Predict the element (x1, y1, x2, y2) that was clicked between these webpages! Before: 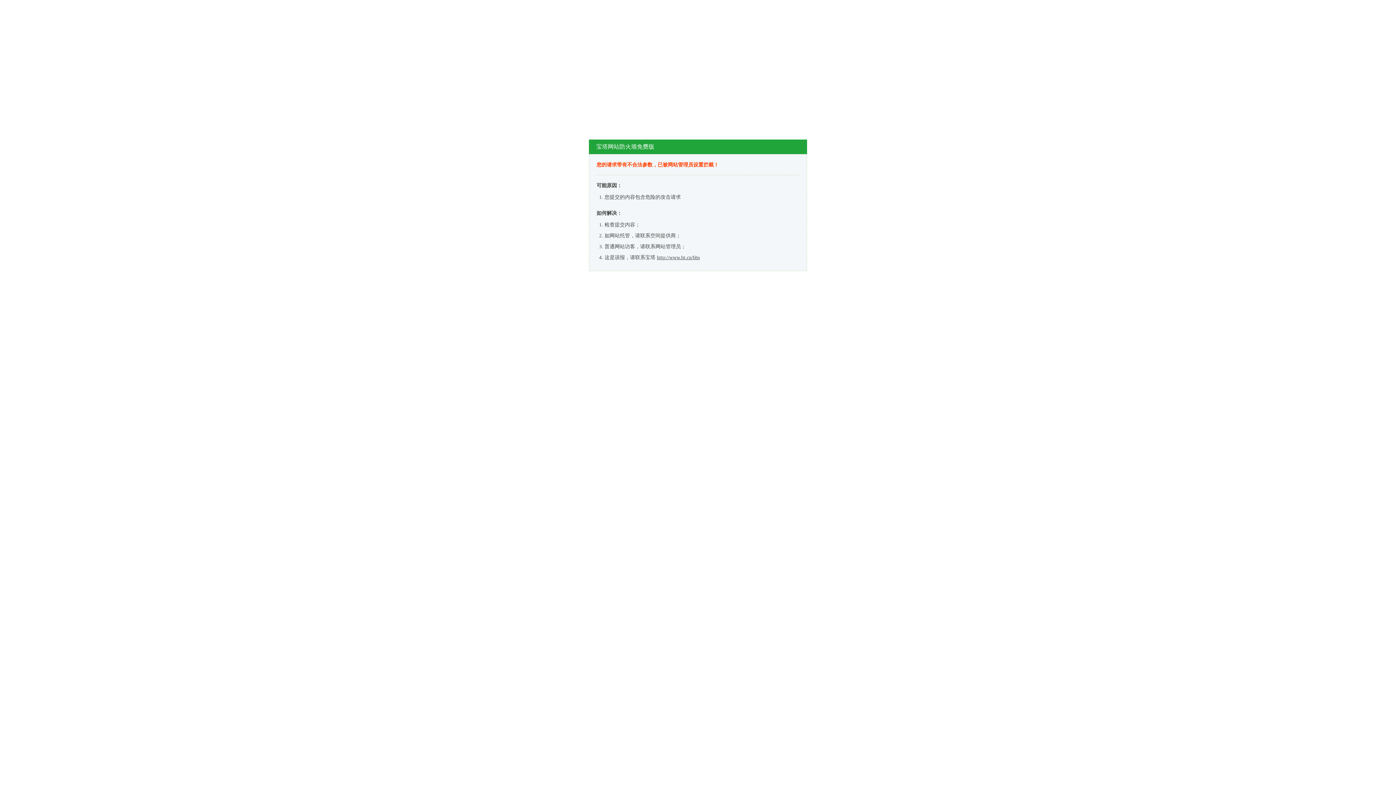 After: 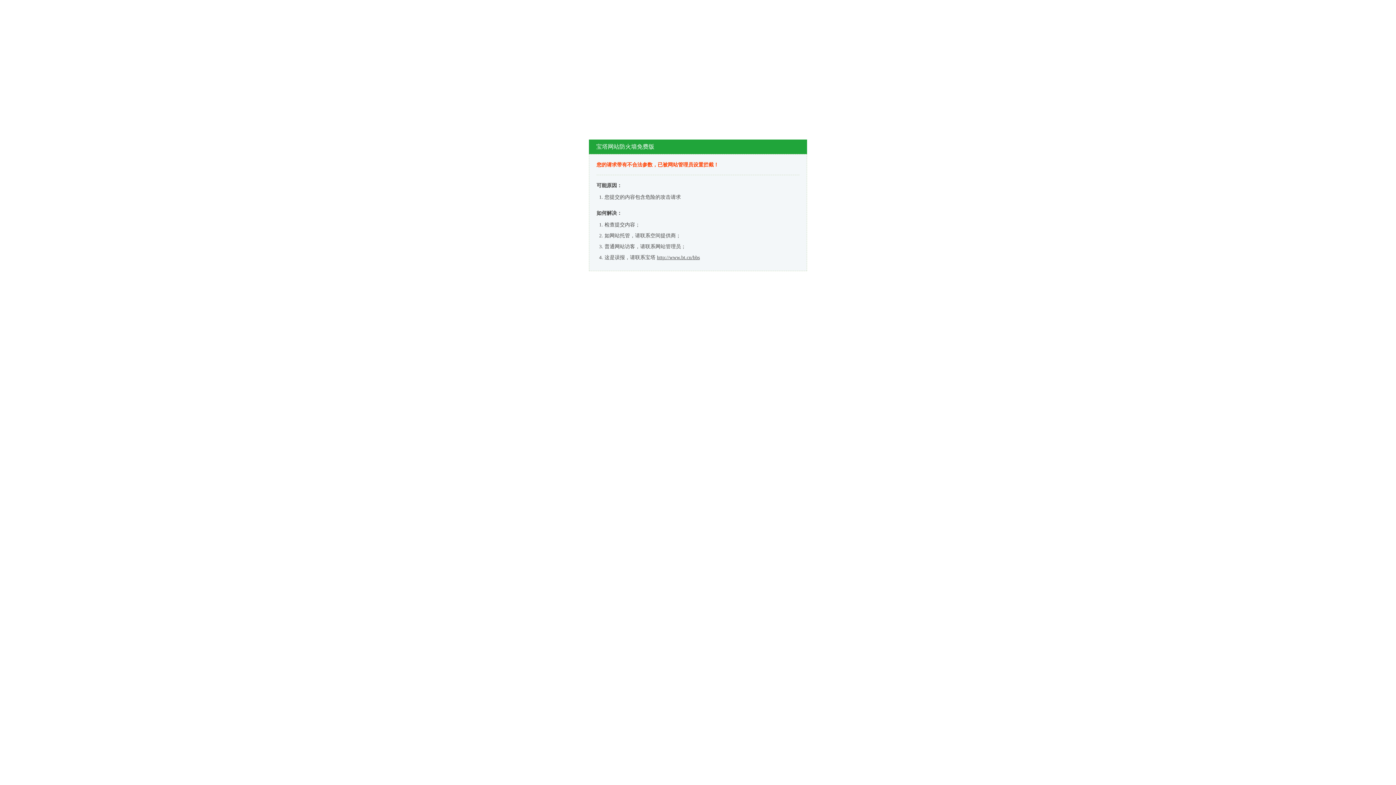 Action: label: http://www.bt.cn/bbs bbox: (657, 254, 700, 260)